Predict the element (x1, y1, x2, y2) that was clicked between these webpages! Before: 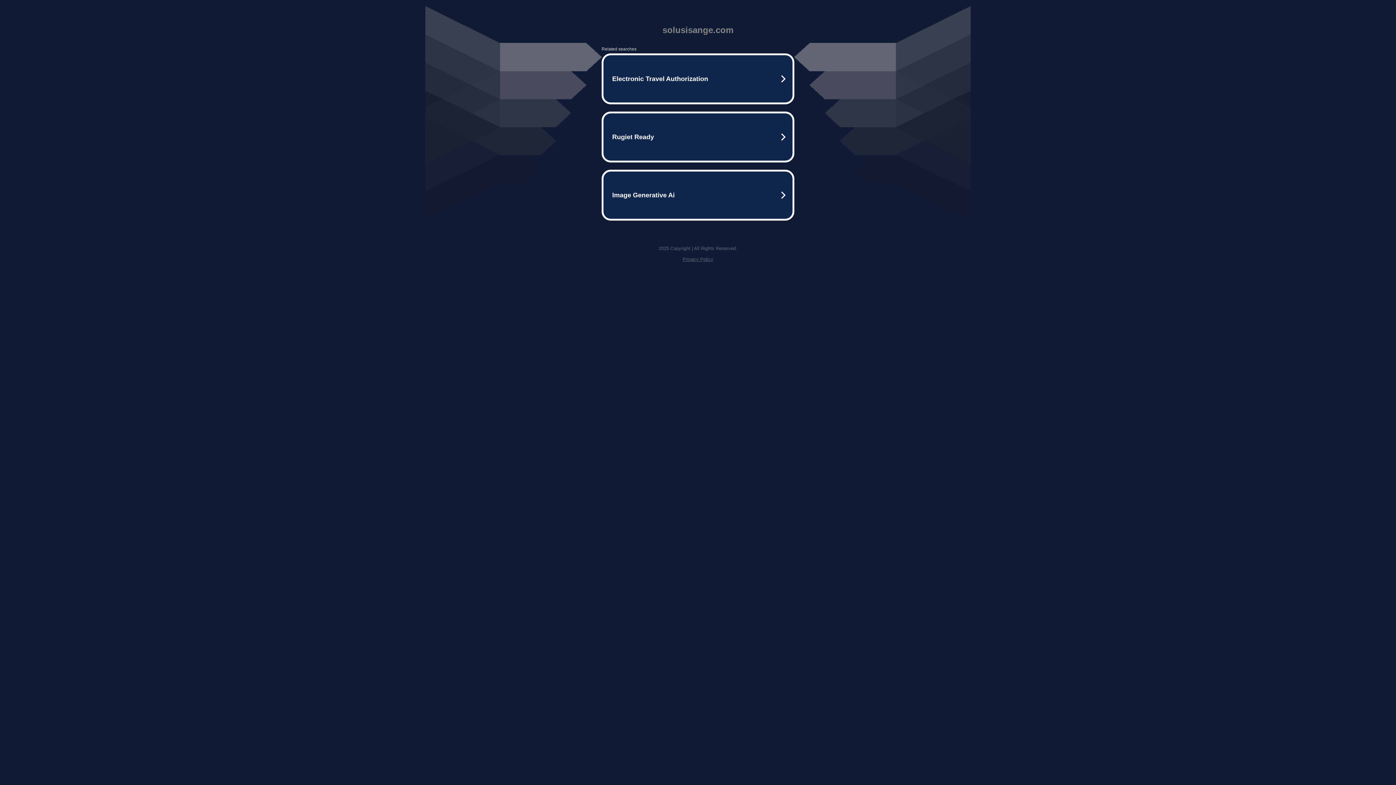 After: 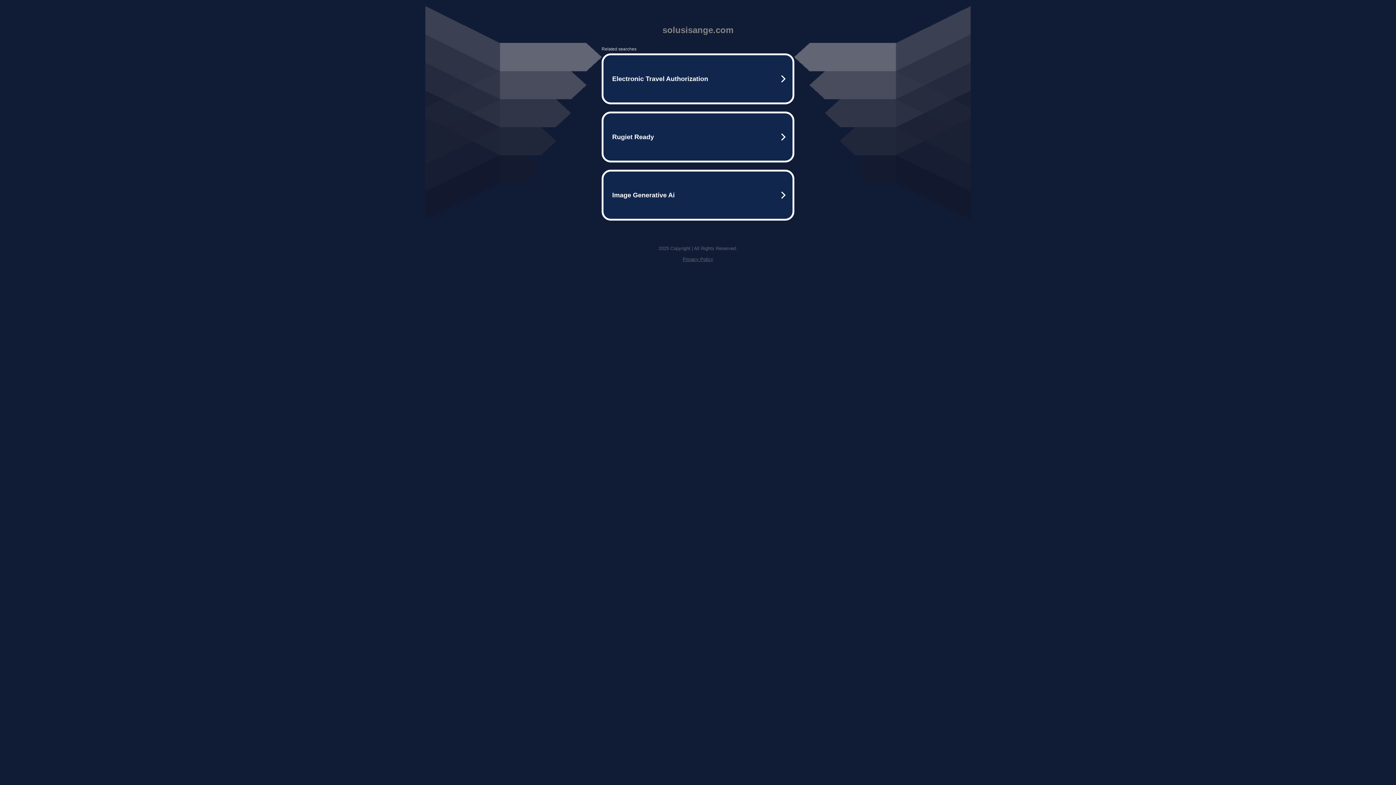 Action: bbox: (682, 256, 713, 262) label: Privacy Policy